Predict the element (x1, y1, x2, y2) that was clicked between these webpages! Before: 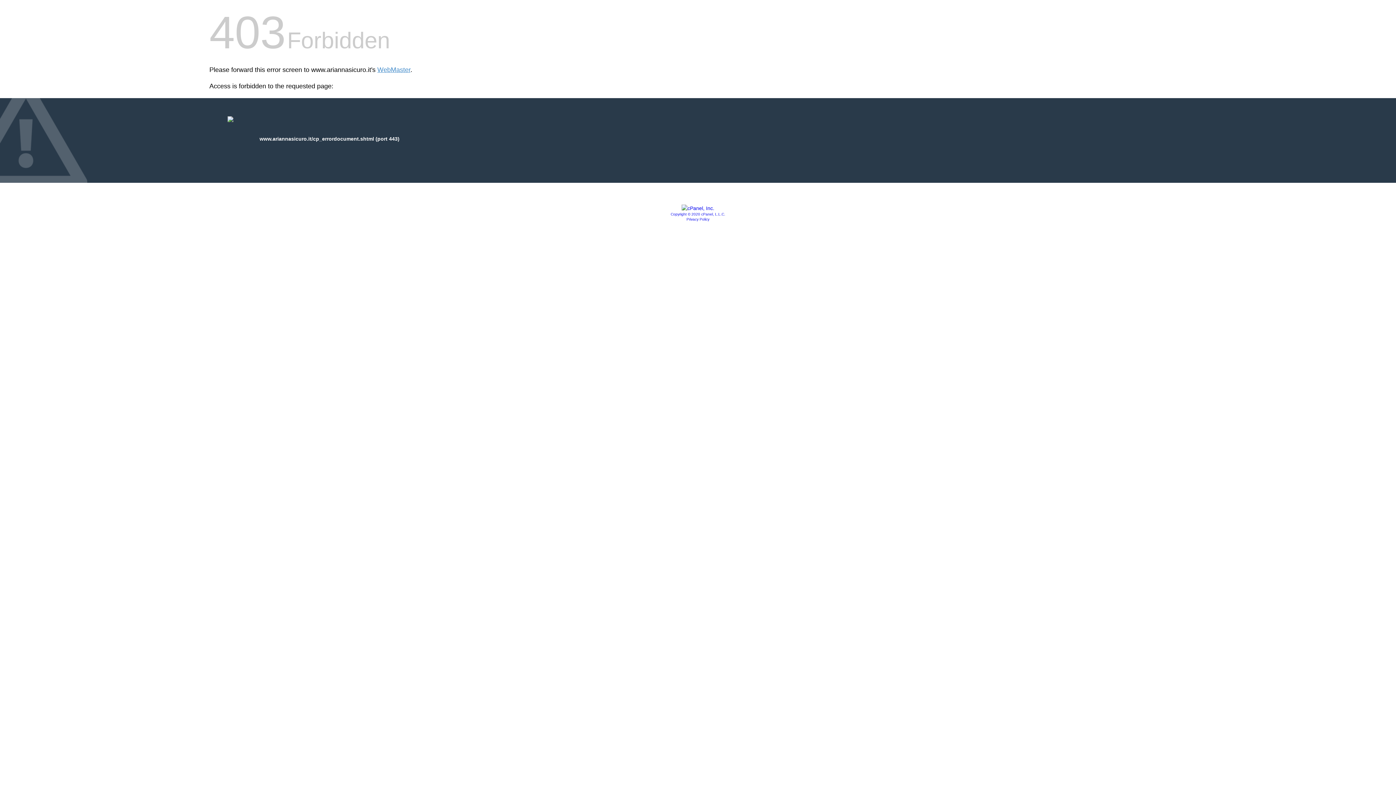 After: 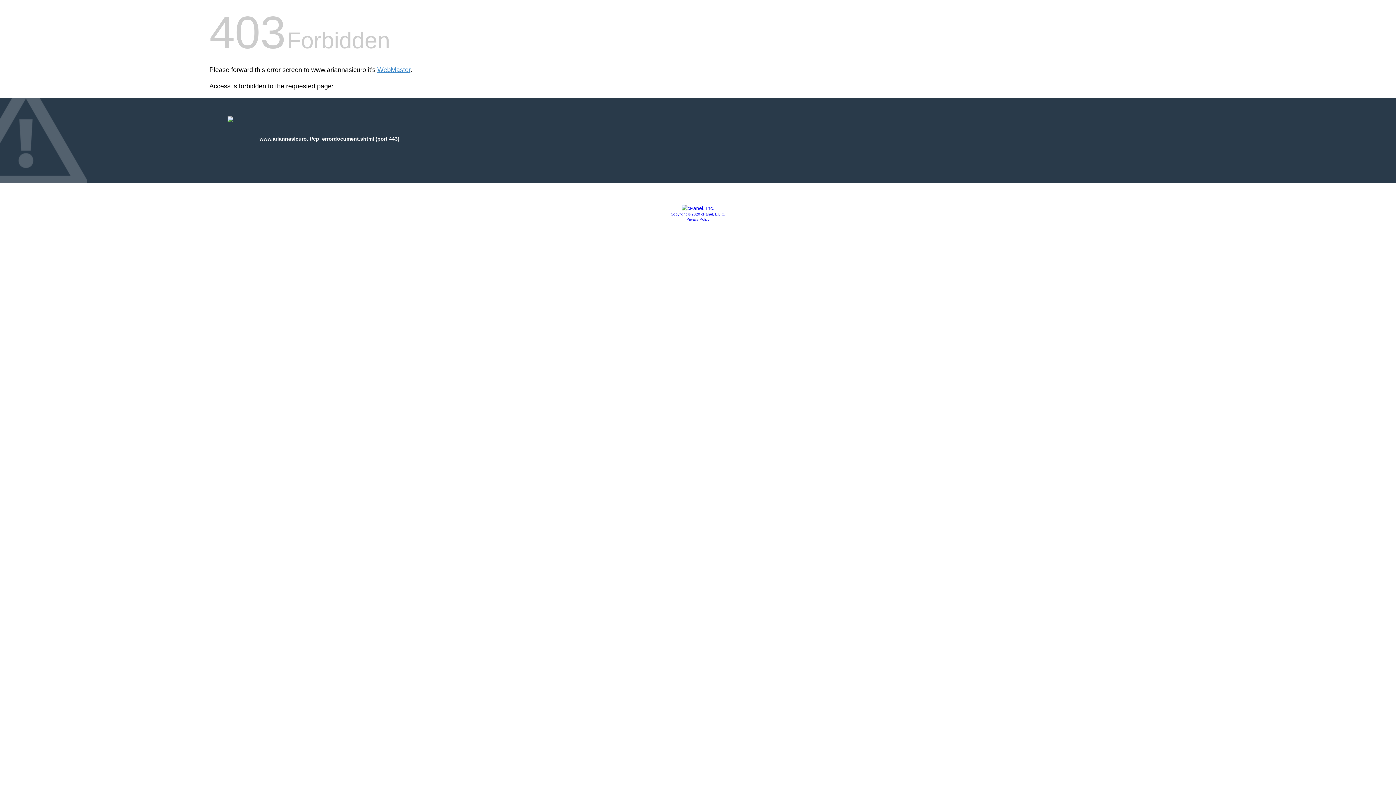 Action: bbox: (670, 212, 725, 216) label: Copyright © 2020 cPanel, L.L.C.